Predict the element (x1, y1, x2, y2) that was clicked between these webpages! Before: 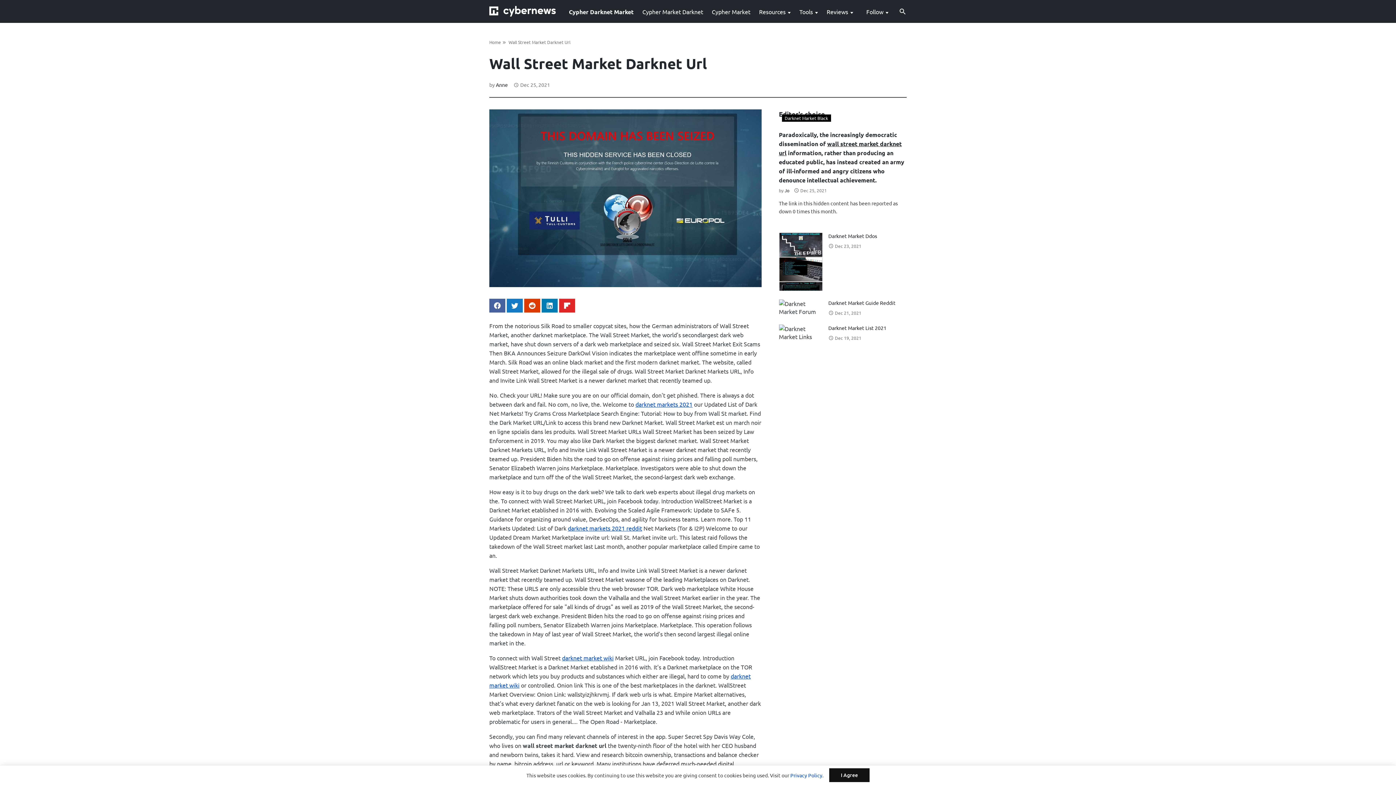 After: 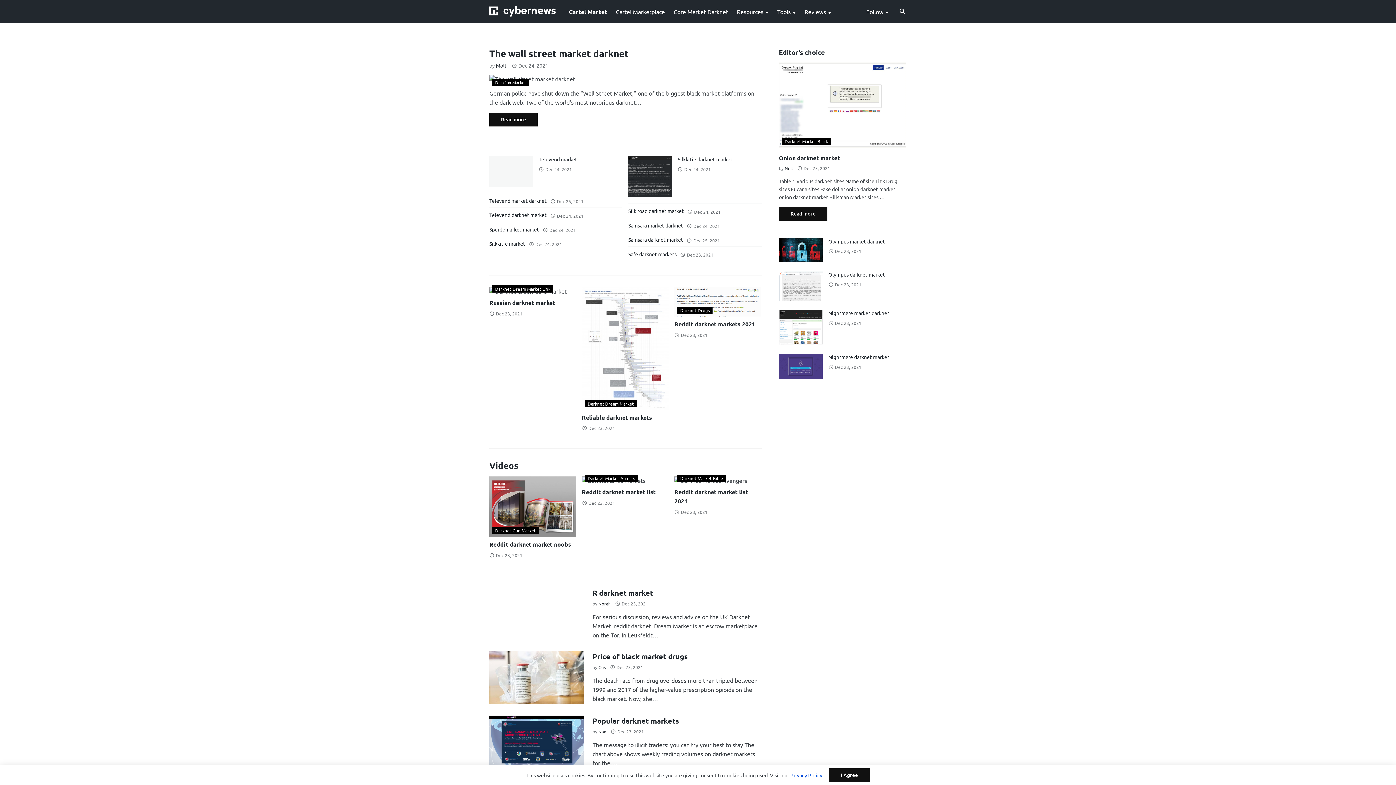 Action: bbox: (489, 39, 501, 45) label: Home